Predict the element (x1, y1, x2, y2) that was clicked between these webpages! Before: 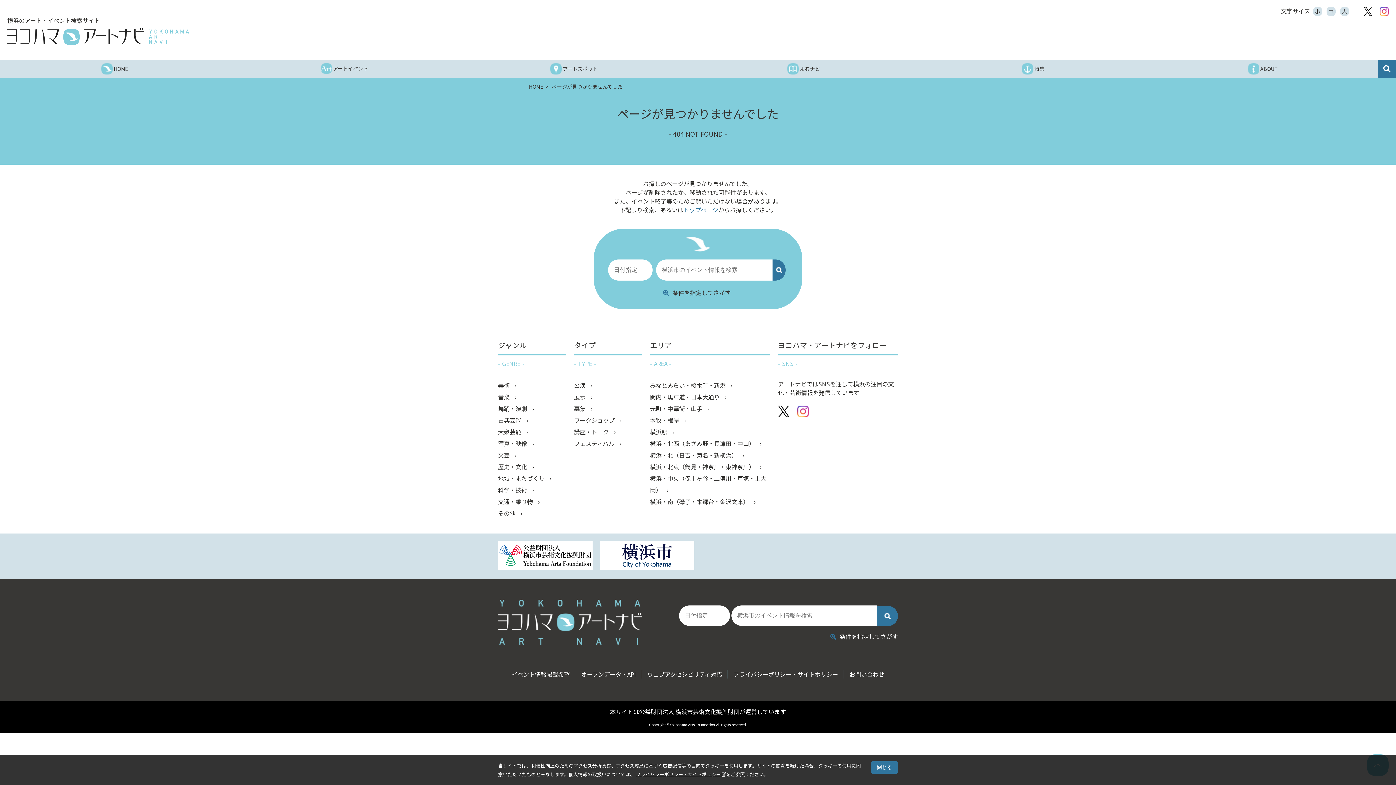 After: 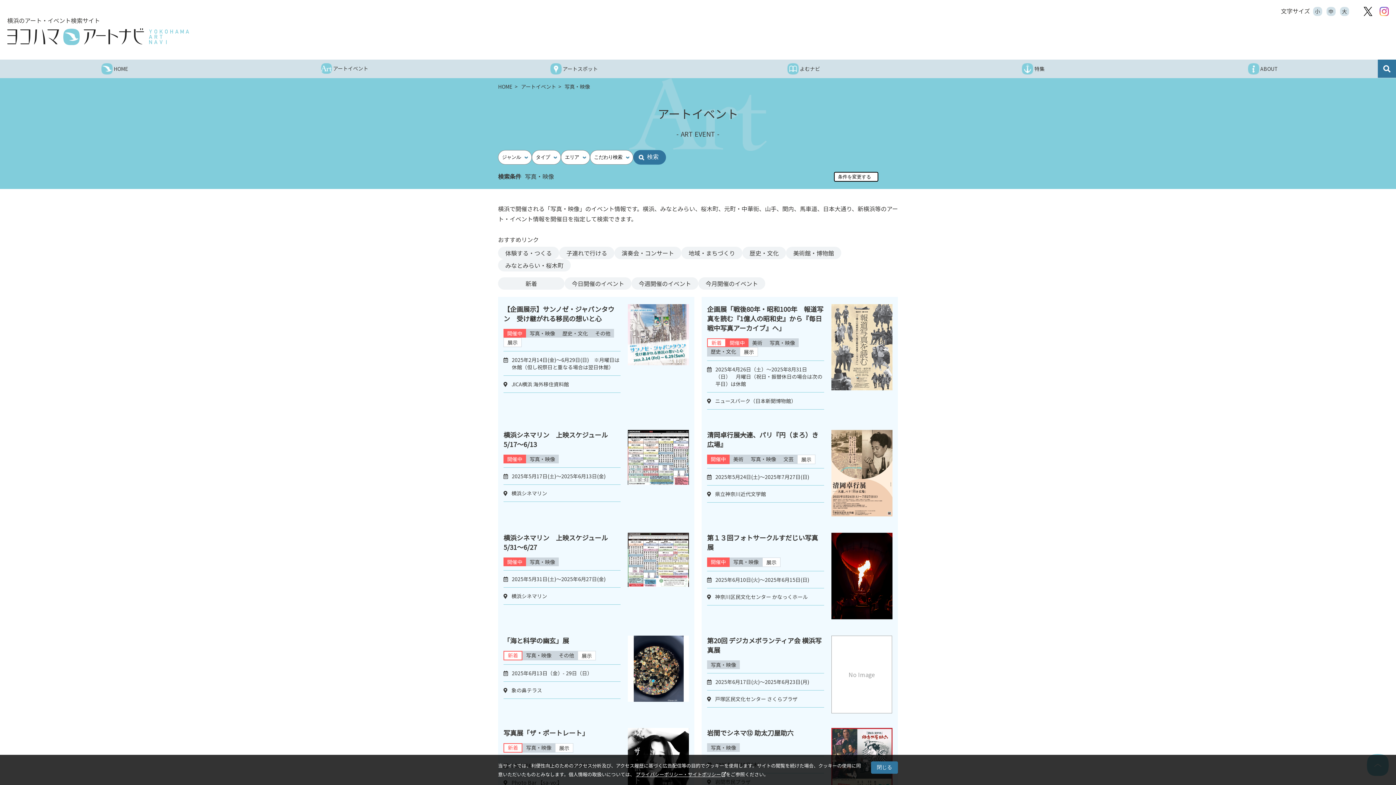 Action: label: 写真・映像  bbox: (498, 437, 566, 449)